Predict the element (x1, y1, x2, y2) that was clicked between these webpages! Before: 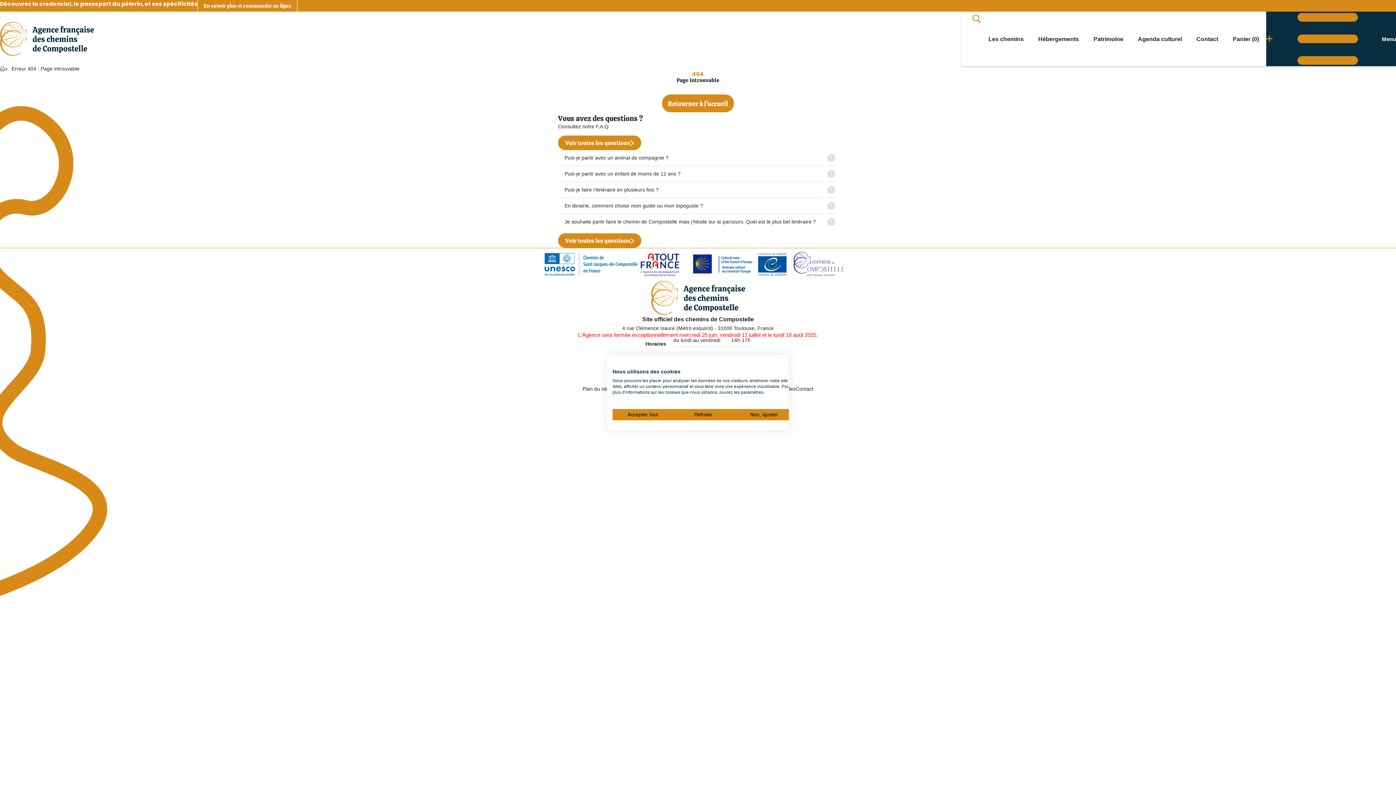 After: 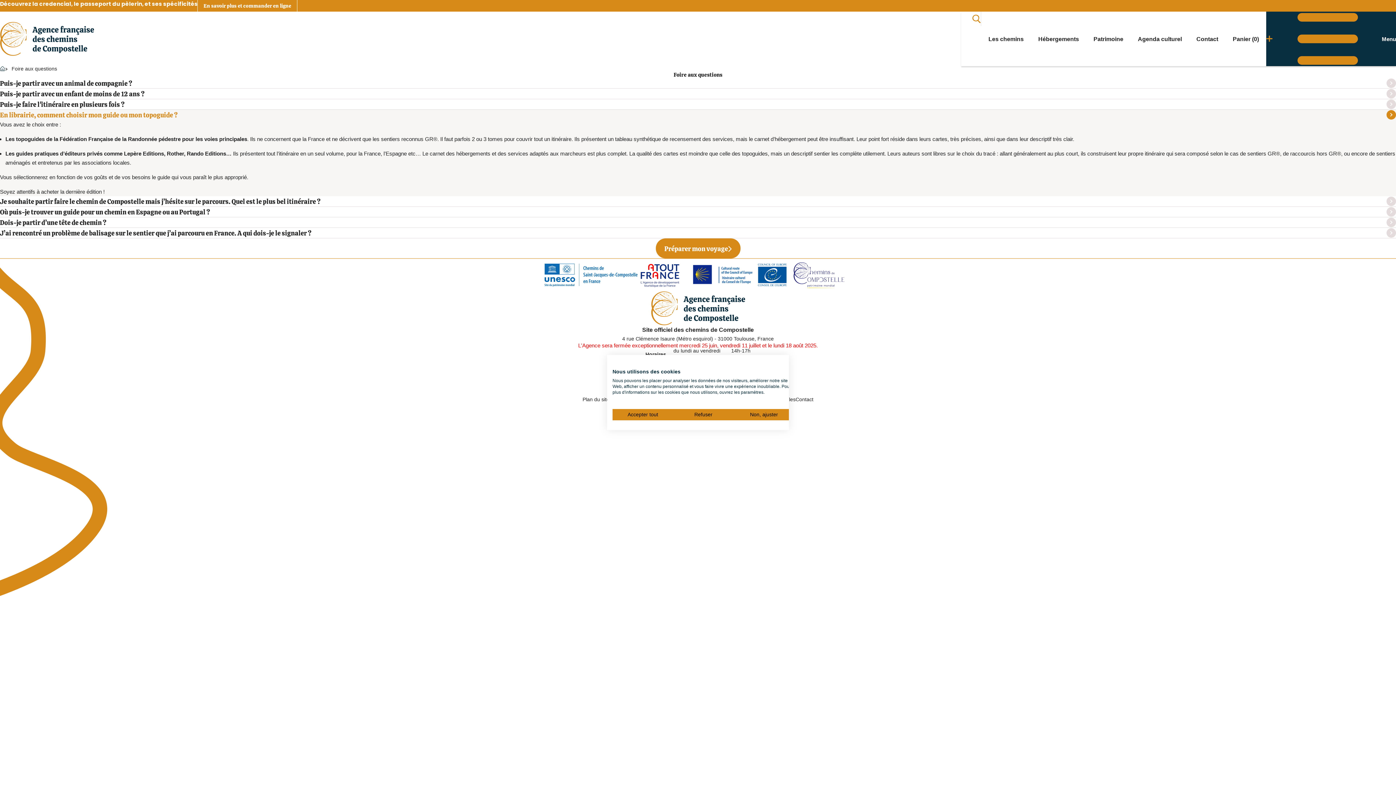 Action: bbox: (558, 197, 838, 213) label: En librairie, comment choisir mon guide ou mon topoguide ?